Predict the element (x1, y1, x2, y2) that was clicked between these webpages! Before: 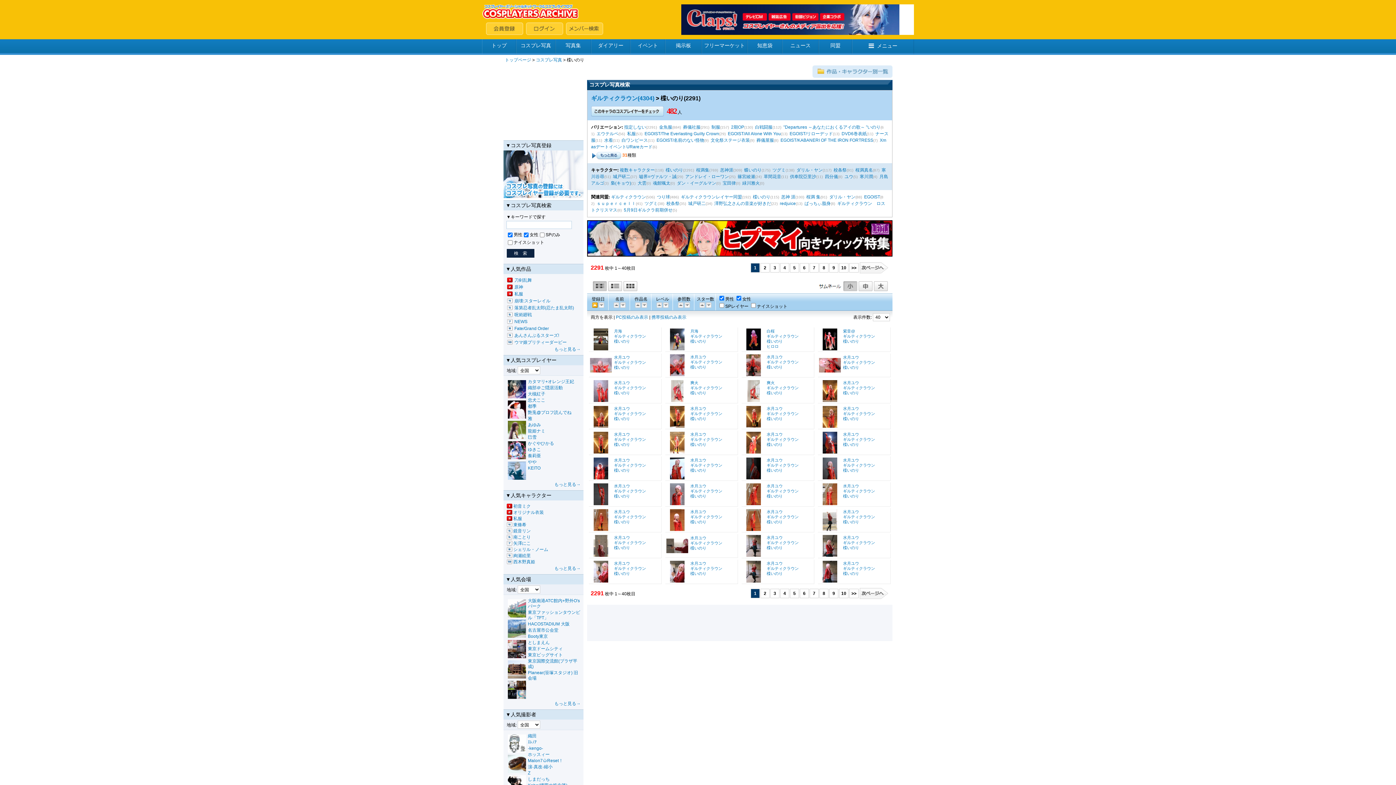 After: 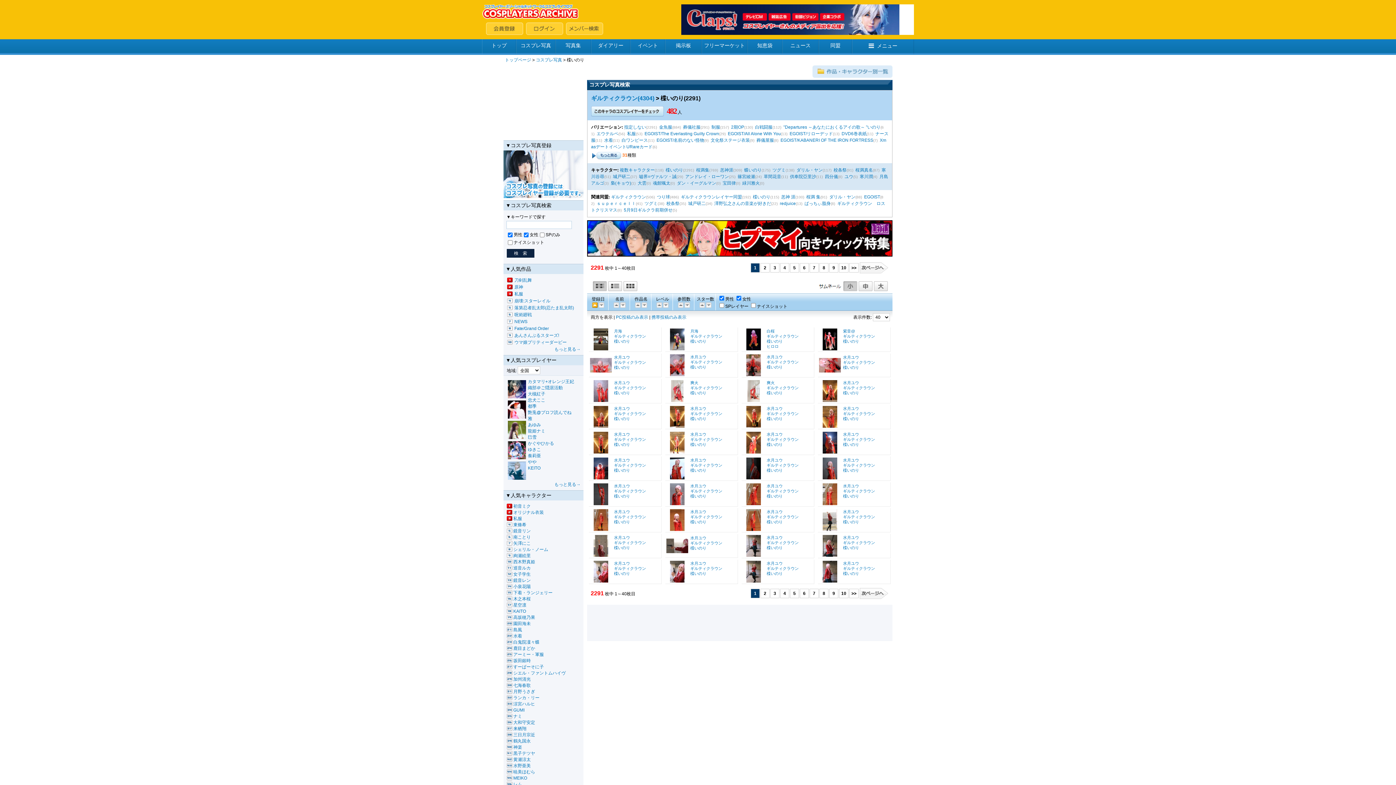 Action: bbox: (554, 566, 580, 571) label: もっと見る→